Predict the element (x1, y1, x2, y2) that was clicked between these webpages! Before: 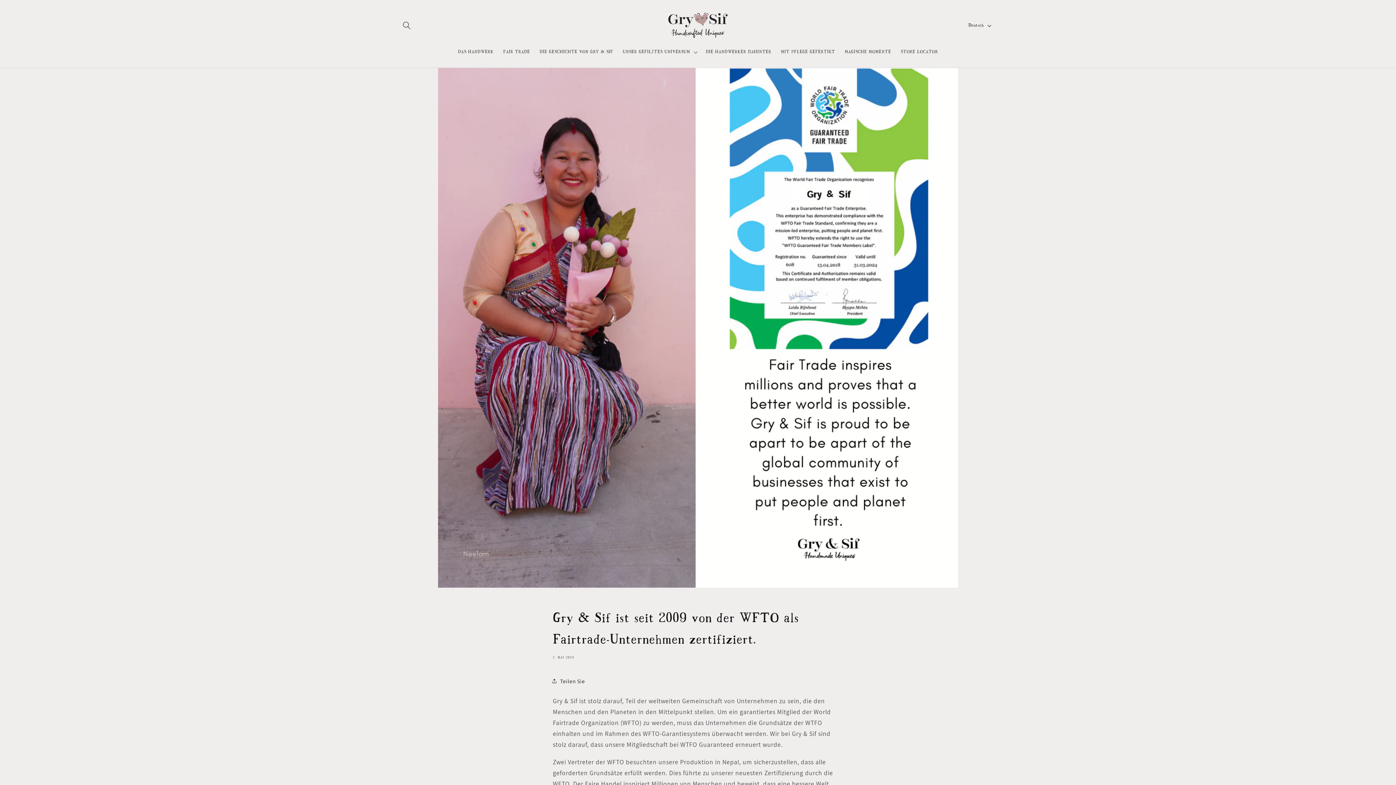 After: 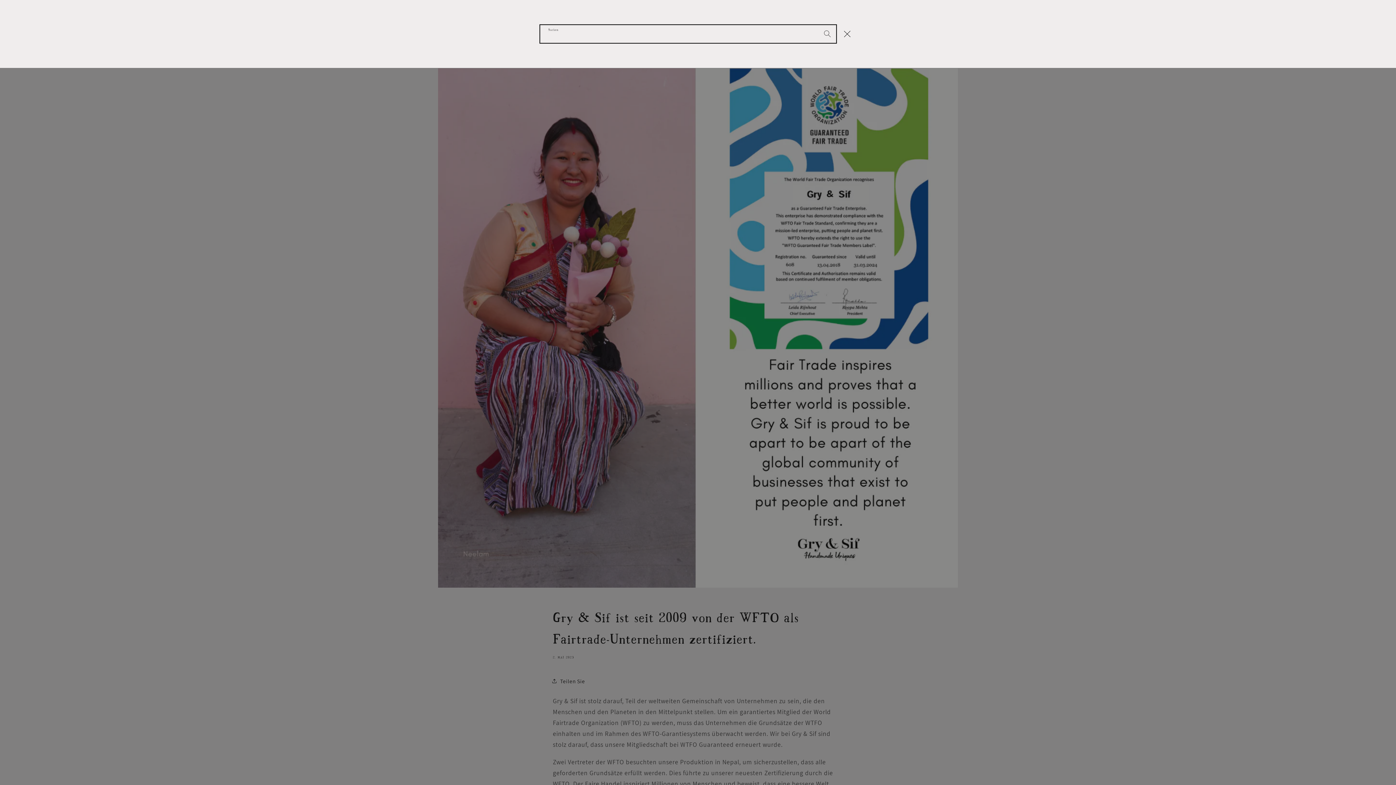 Action: bbox: (398, 16, 415, 34) label: Suchen